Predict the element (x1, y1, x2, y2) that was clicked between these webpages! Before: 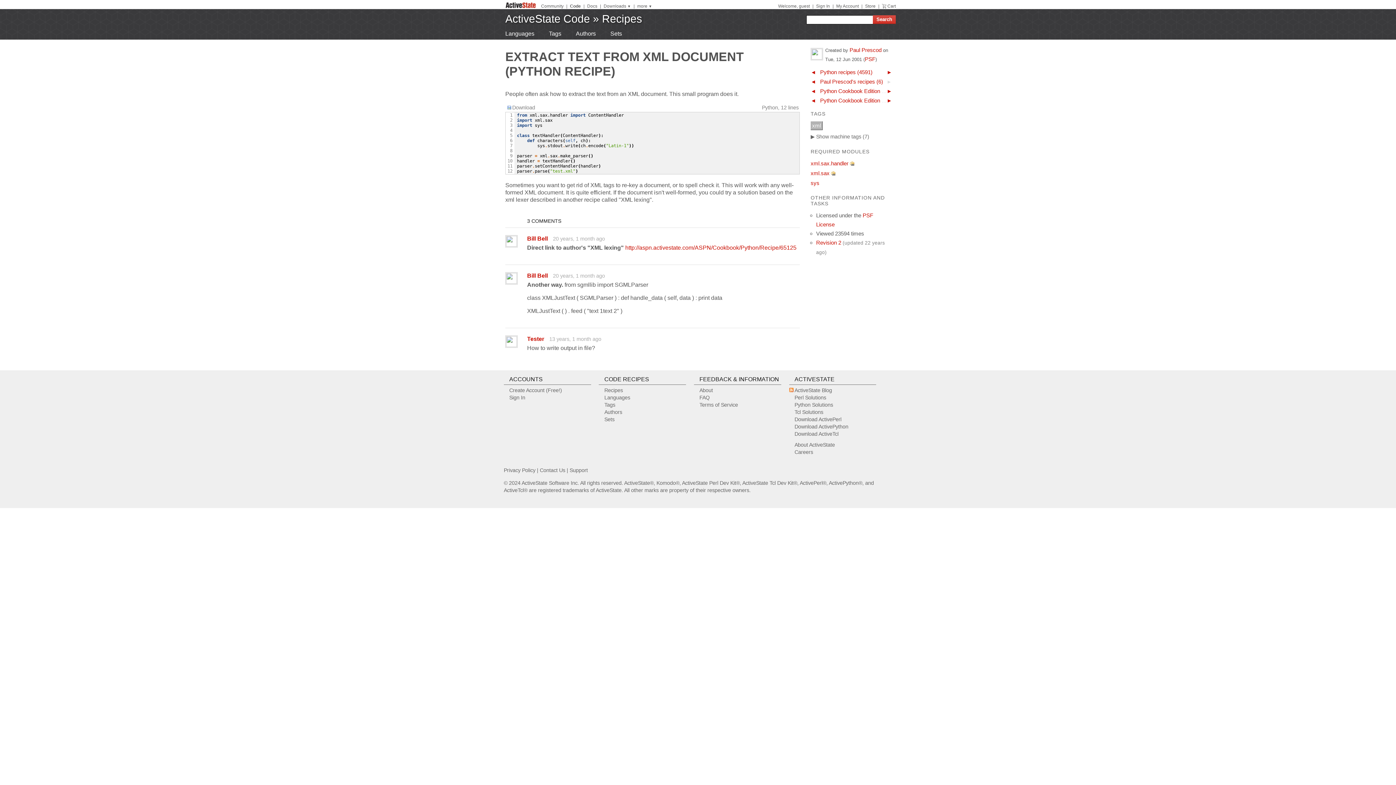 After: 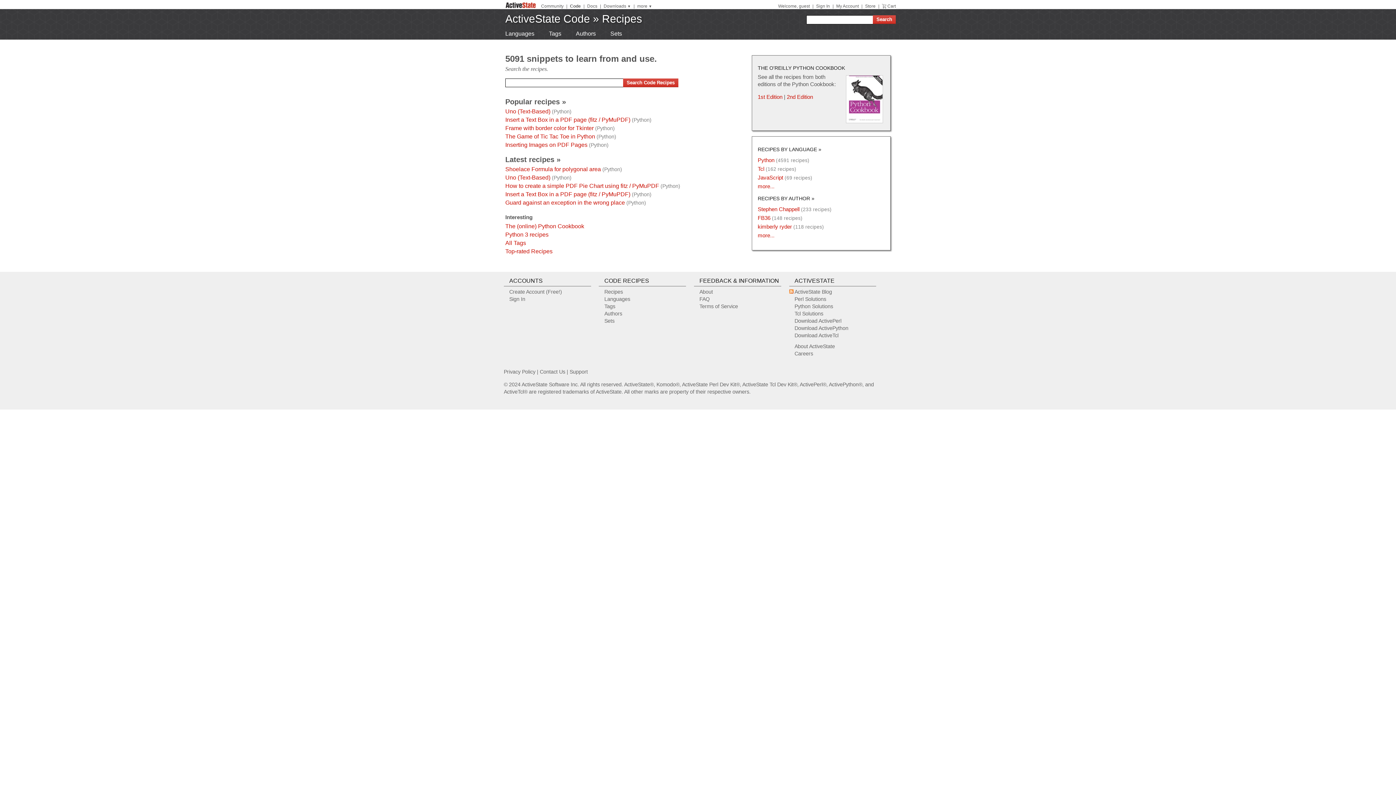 Action: bbox: (604, 387, 623, 393) label: Recipes